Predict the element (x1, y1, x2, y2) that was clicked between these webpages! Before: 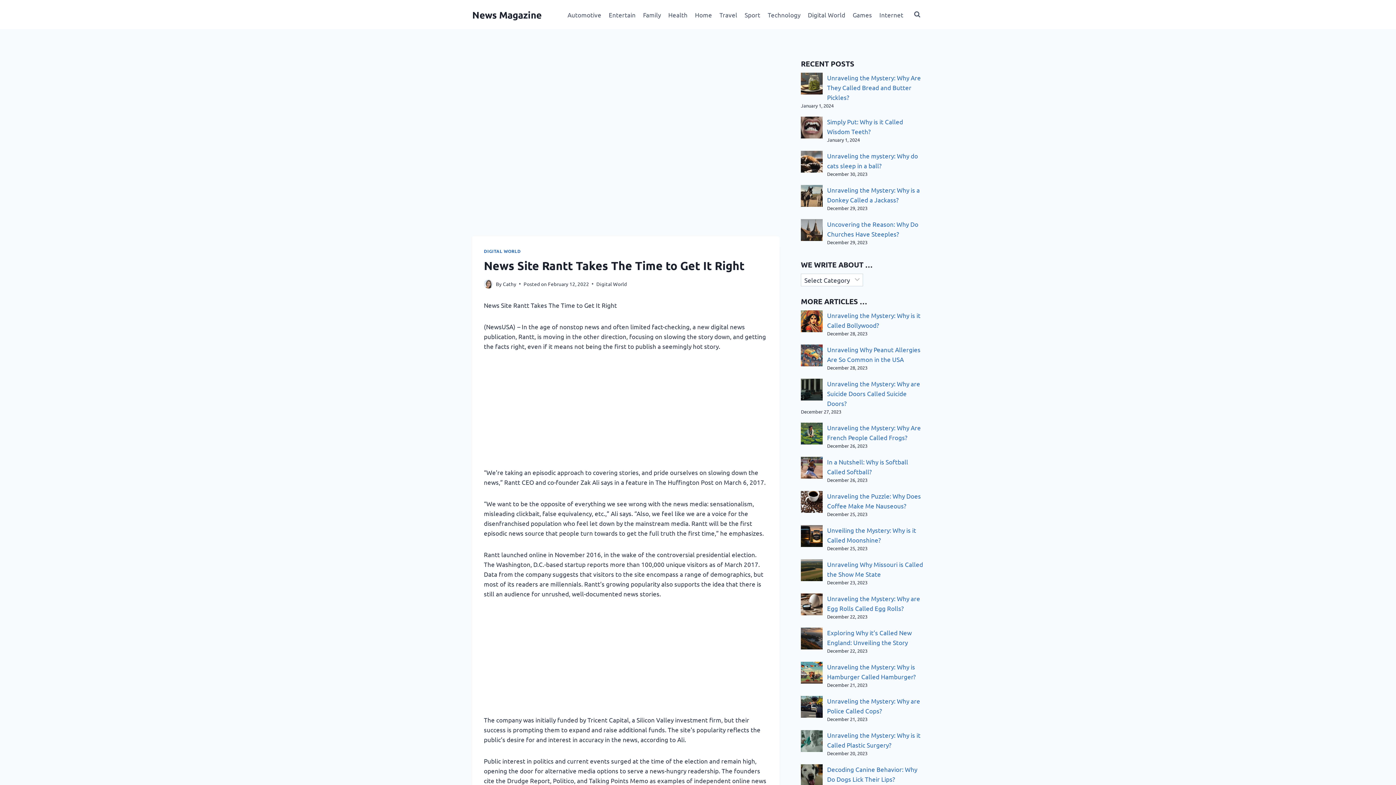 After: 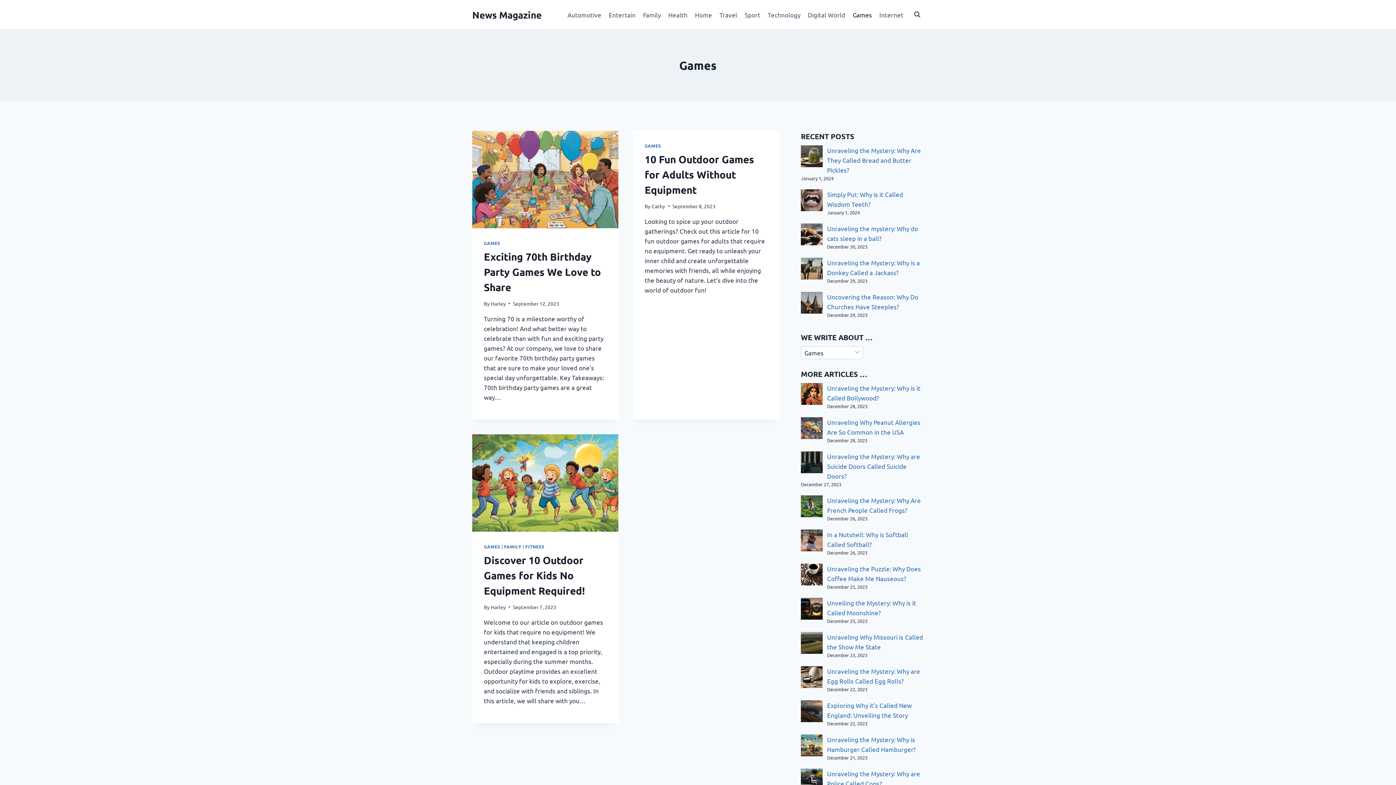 Action: bbox: (849, 5, 875, 23) label: Games